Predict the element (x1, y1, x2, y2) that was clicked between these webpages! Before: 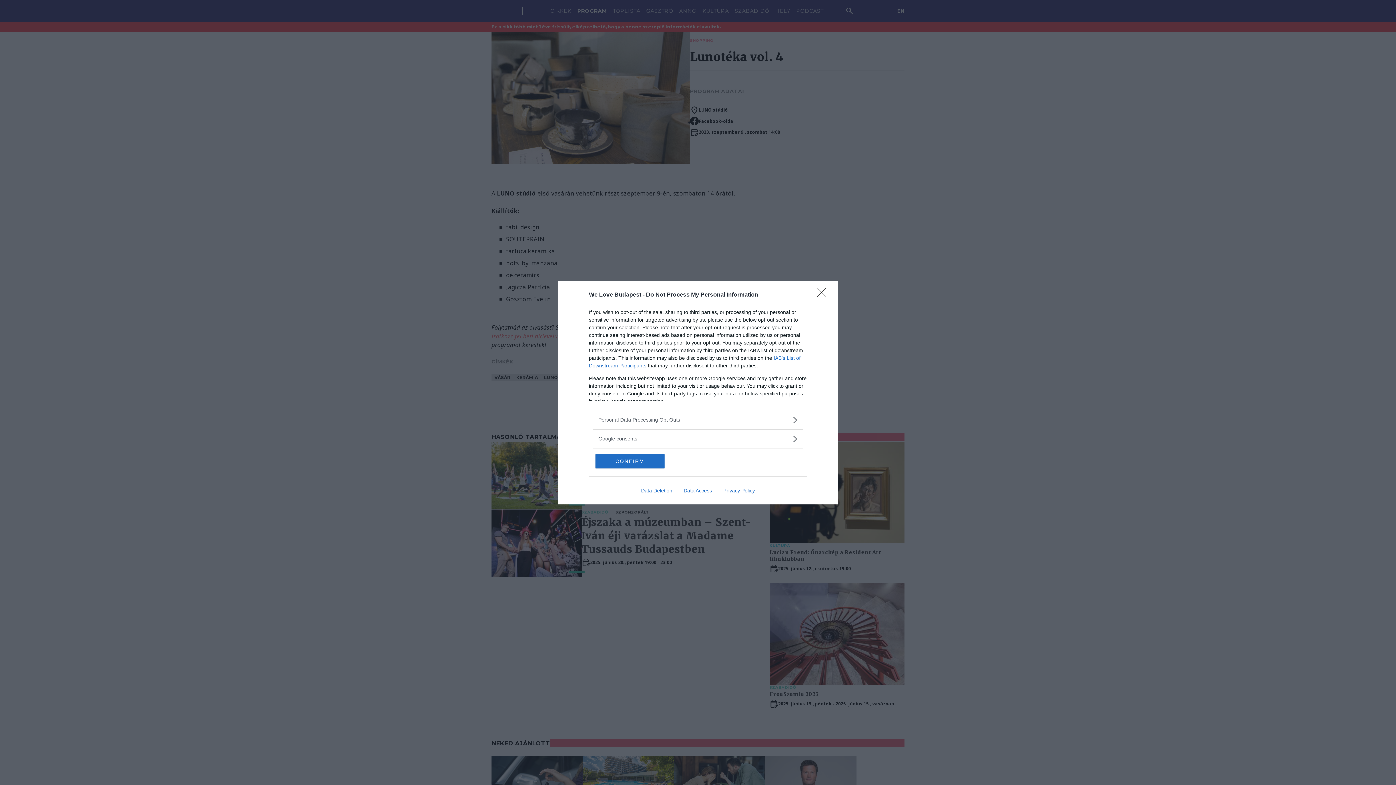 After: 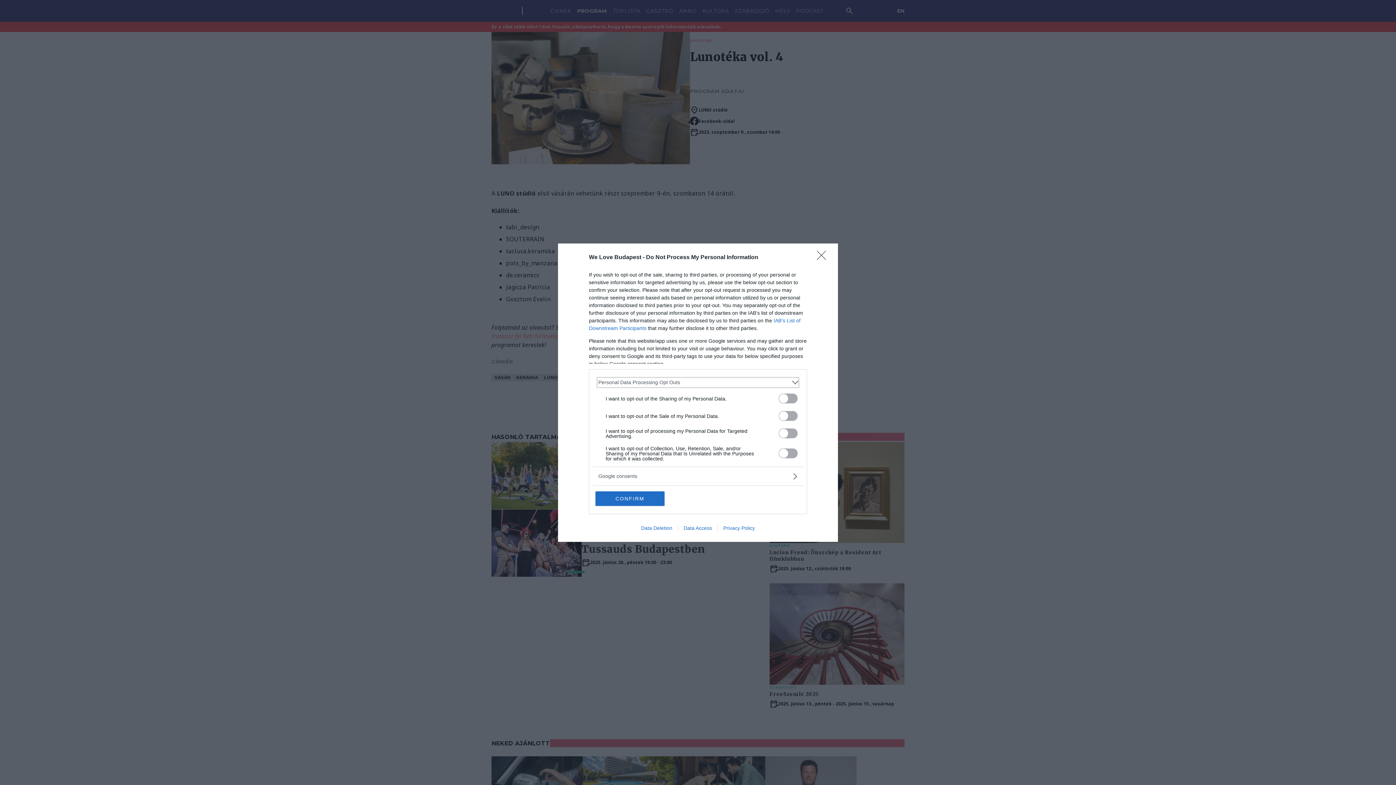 Action: bbox: (598, 416, 797, 423) label: Opt-Outs